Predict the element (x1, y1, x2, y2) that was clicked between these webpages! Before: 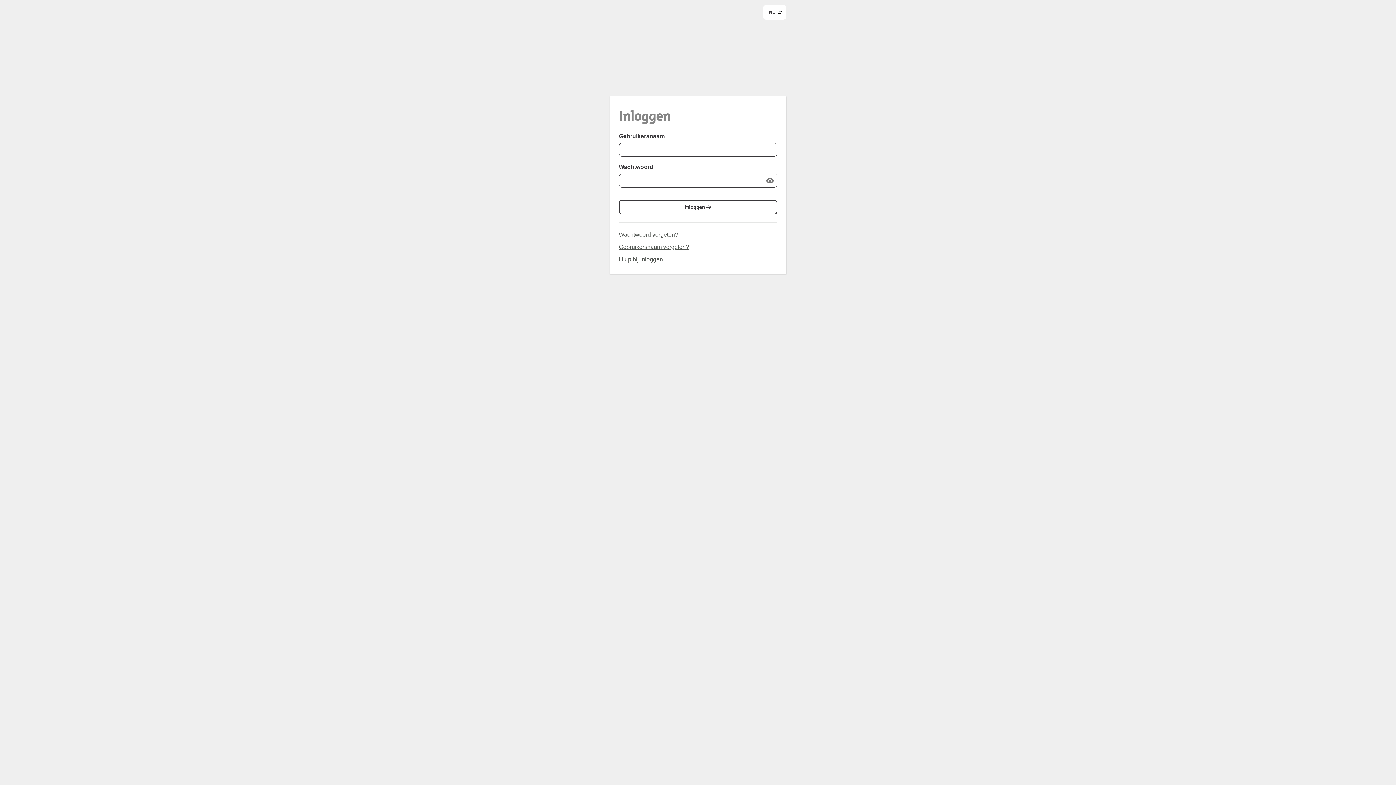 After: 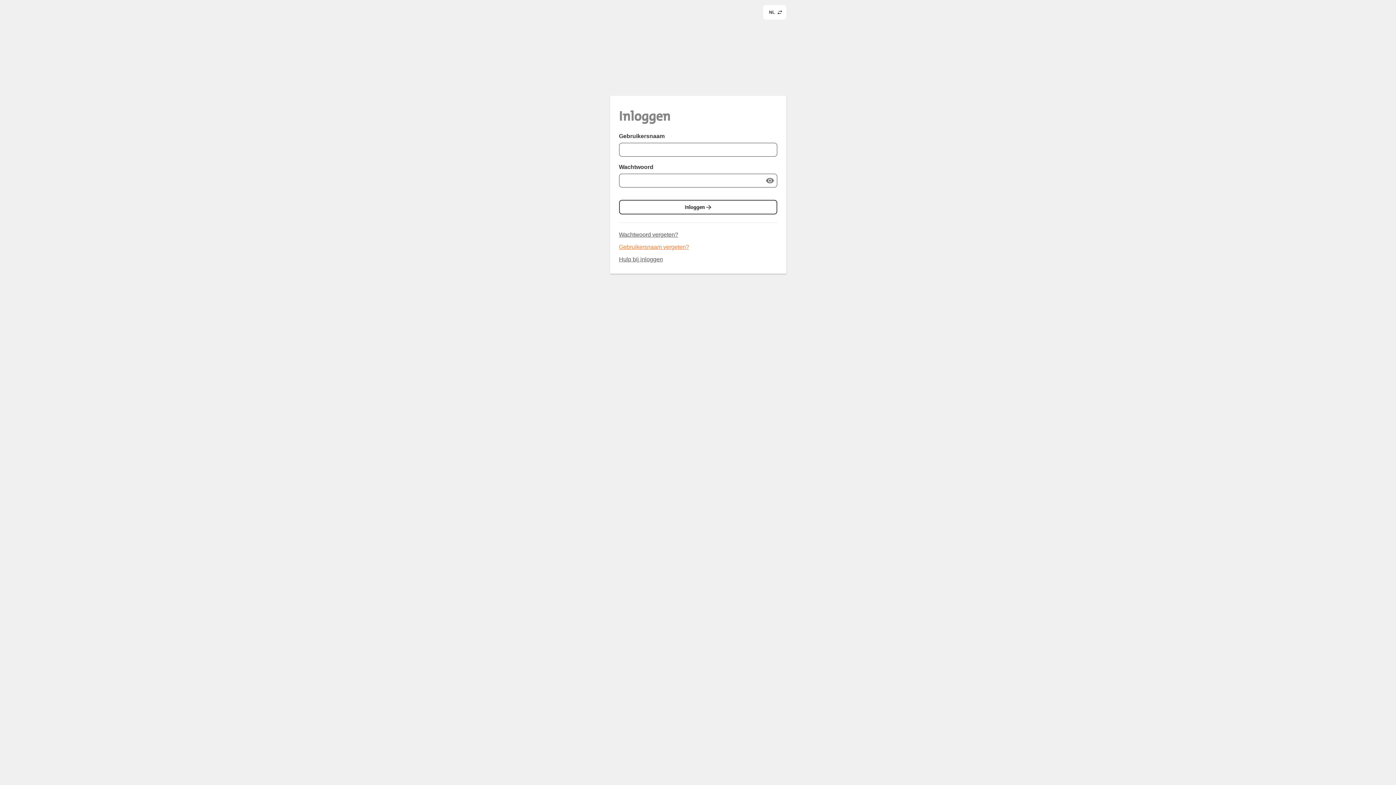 Action: bbox: (619, 244, 689, 250) label: Gebruikersnaam vergeten?